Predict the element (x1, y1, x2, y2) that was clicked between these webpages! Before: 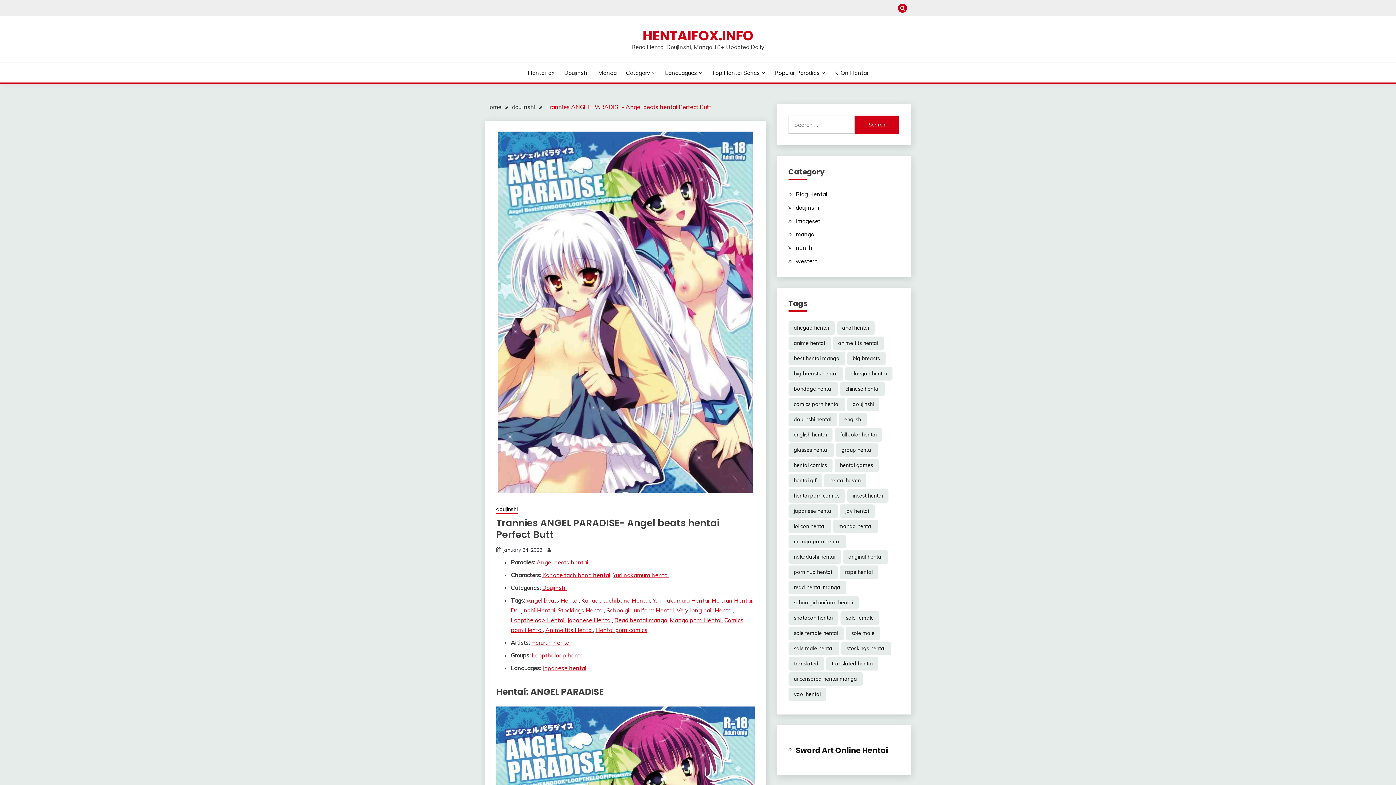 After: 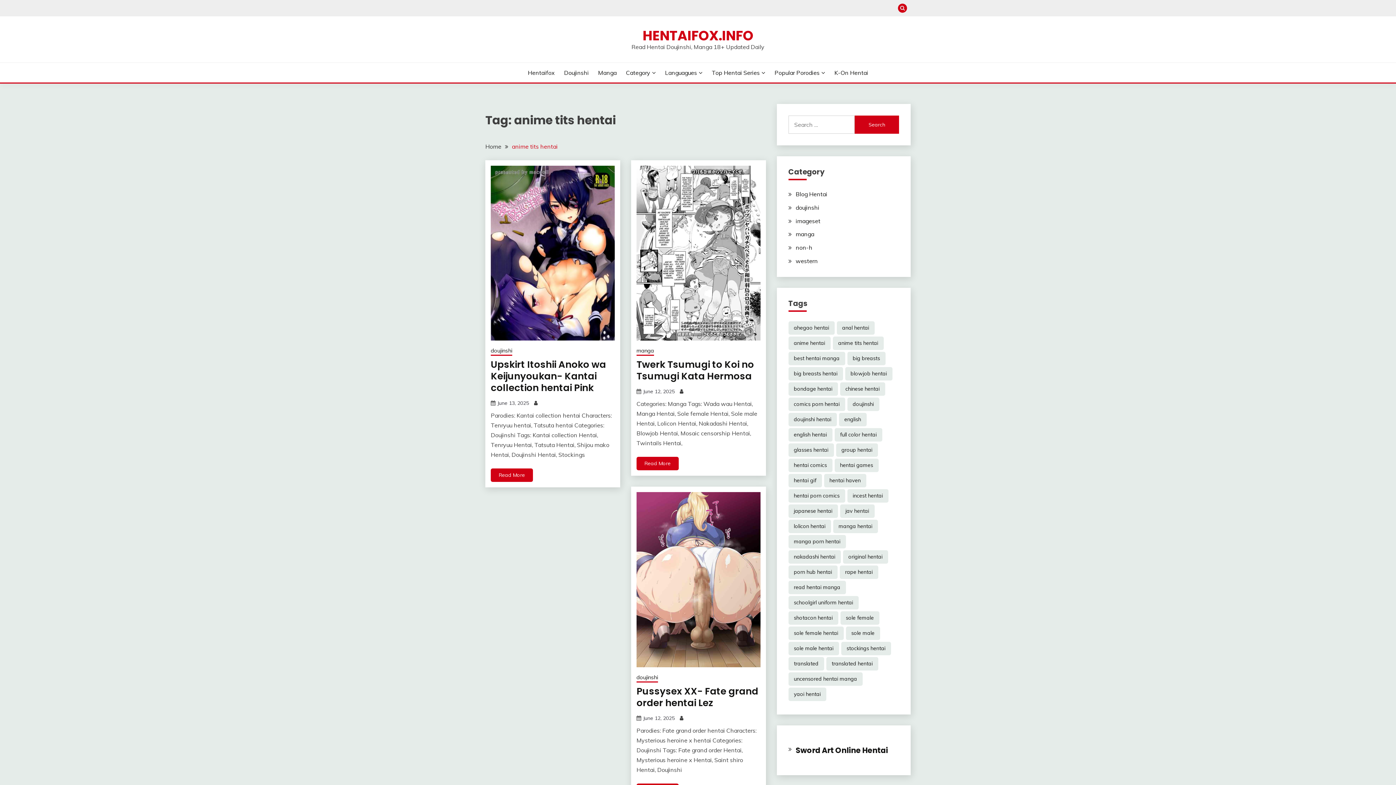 Action: label: Anime tits Hentai bbox: (545, 626, 593, 633)